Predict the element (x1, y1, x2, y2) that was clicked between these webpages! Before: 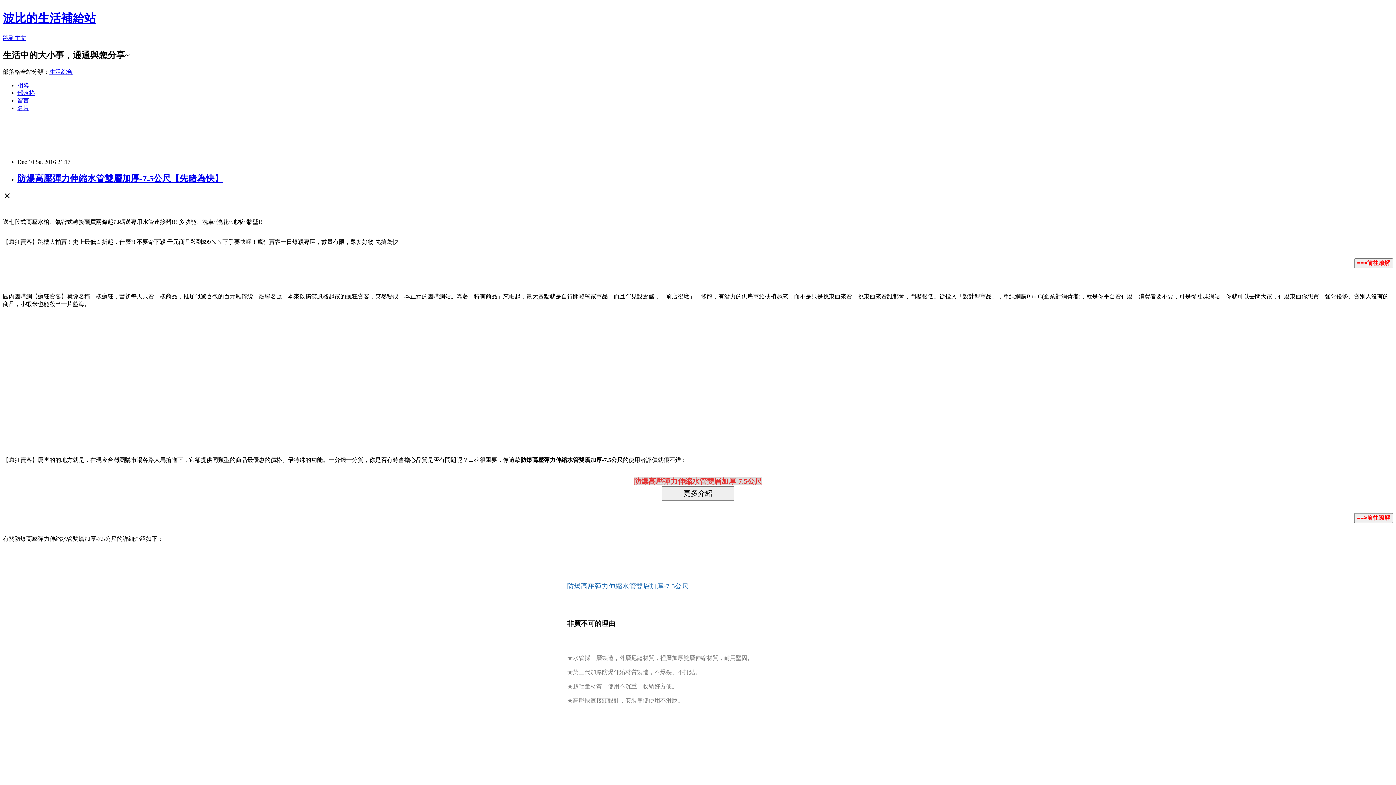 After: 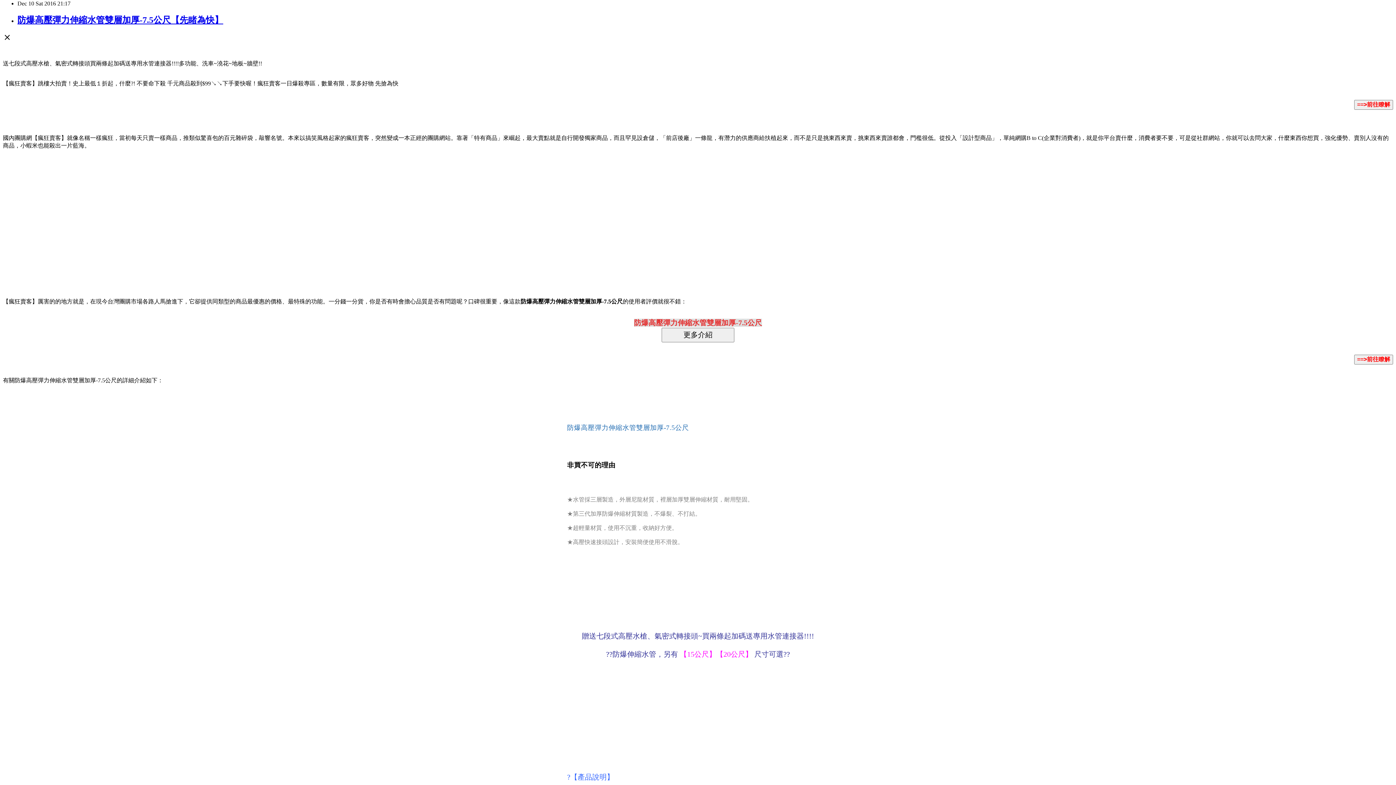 Action: label: 跳到主文 bbox: (2, 34, 26, 41)